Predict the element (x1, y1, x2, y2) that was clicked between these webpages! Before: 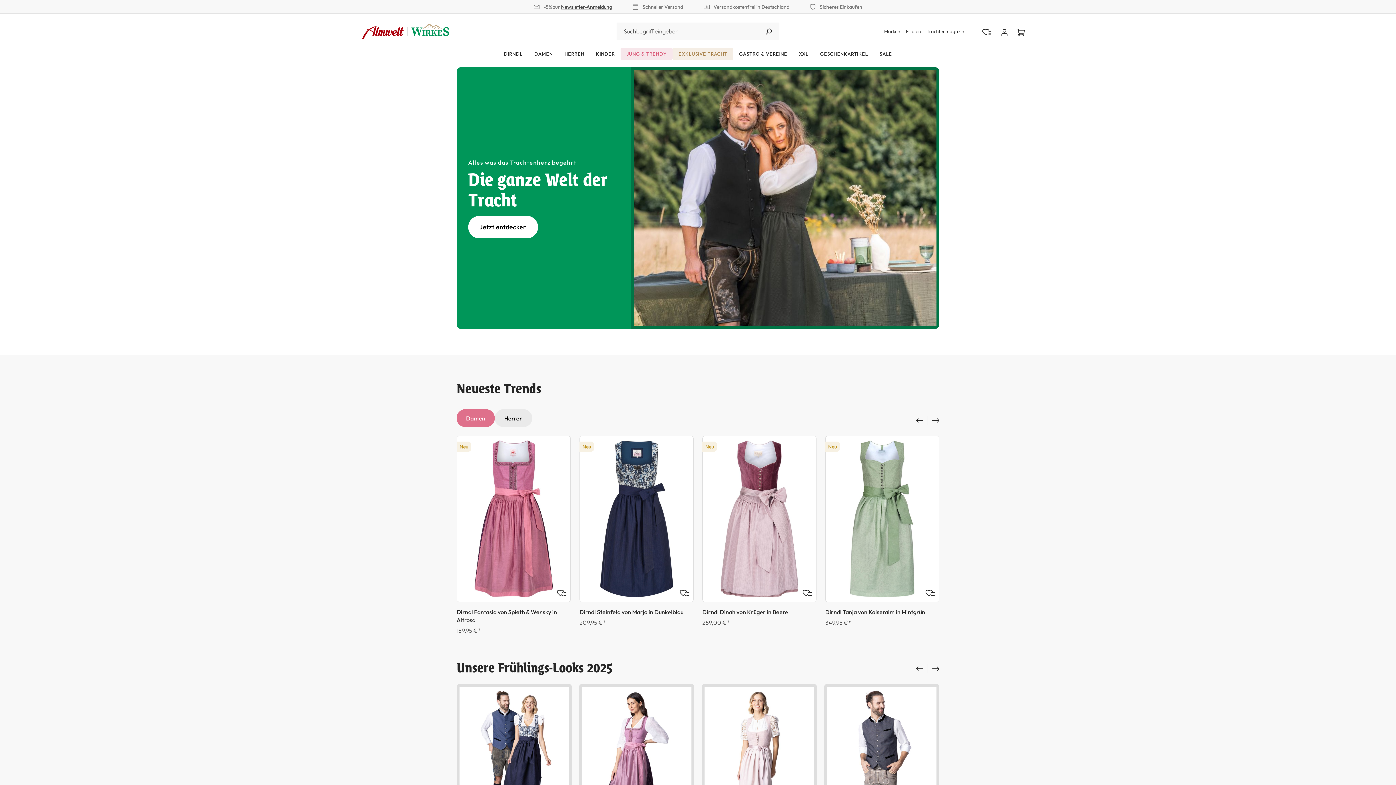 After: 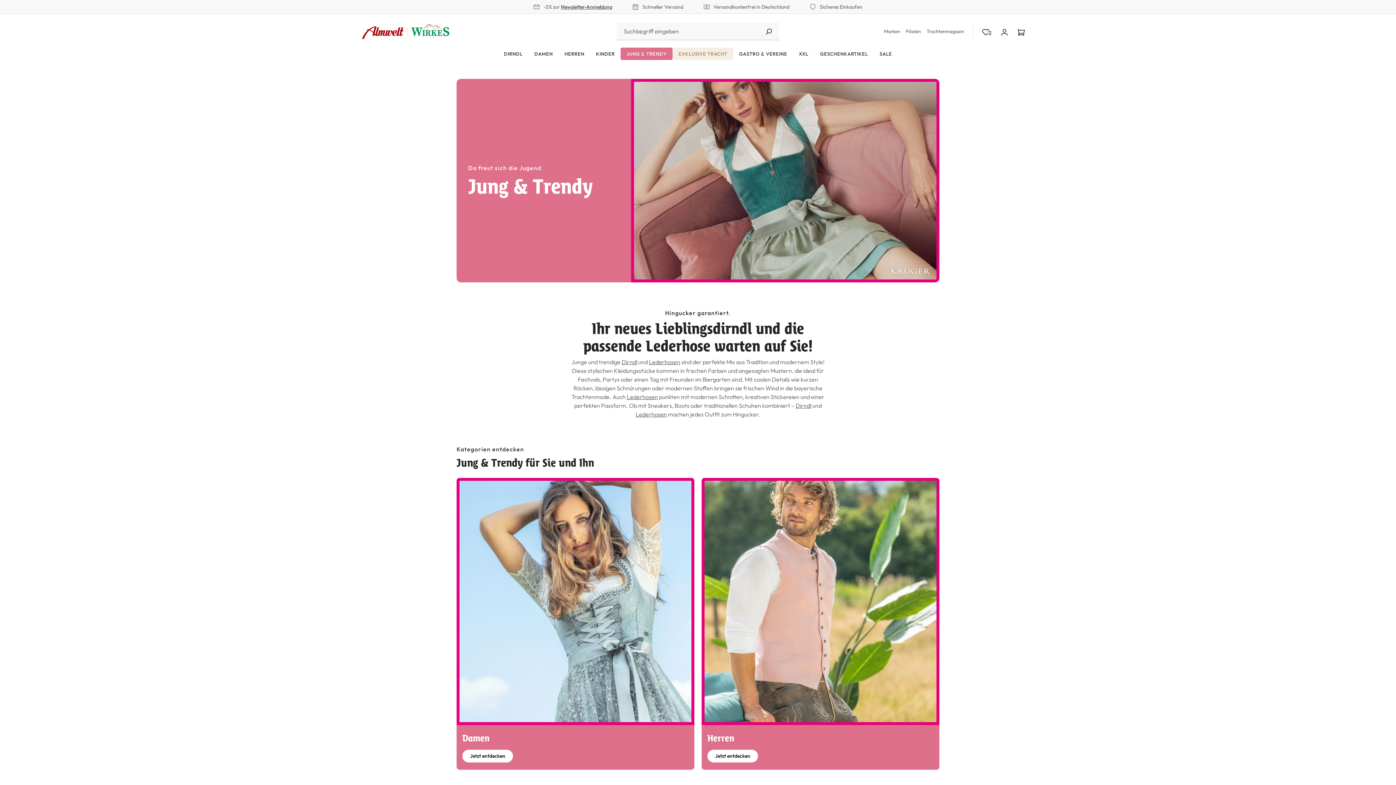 Action: label: JUNG & TRENDY bbox: (620, 47, 672, 60)